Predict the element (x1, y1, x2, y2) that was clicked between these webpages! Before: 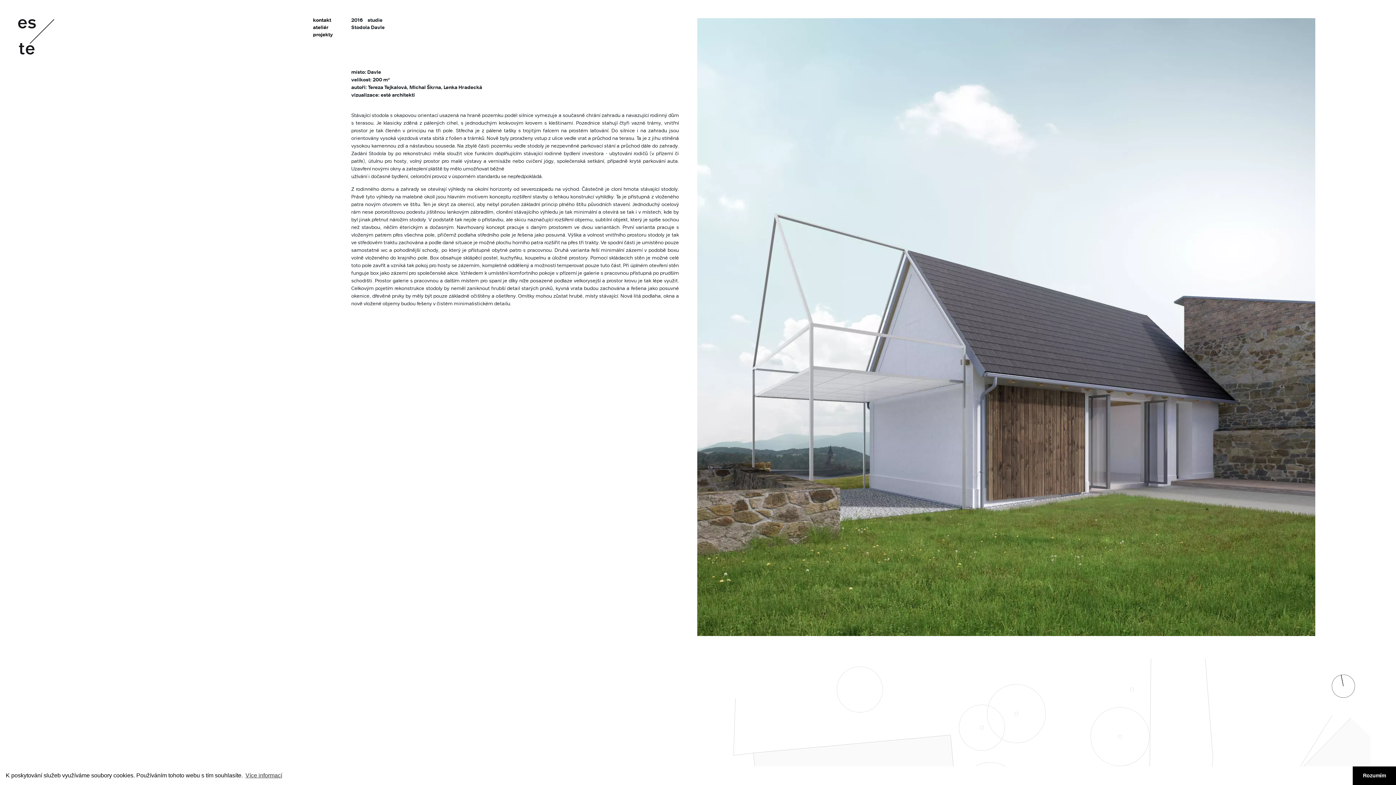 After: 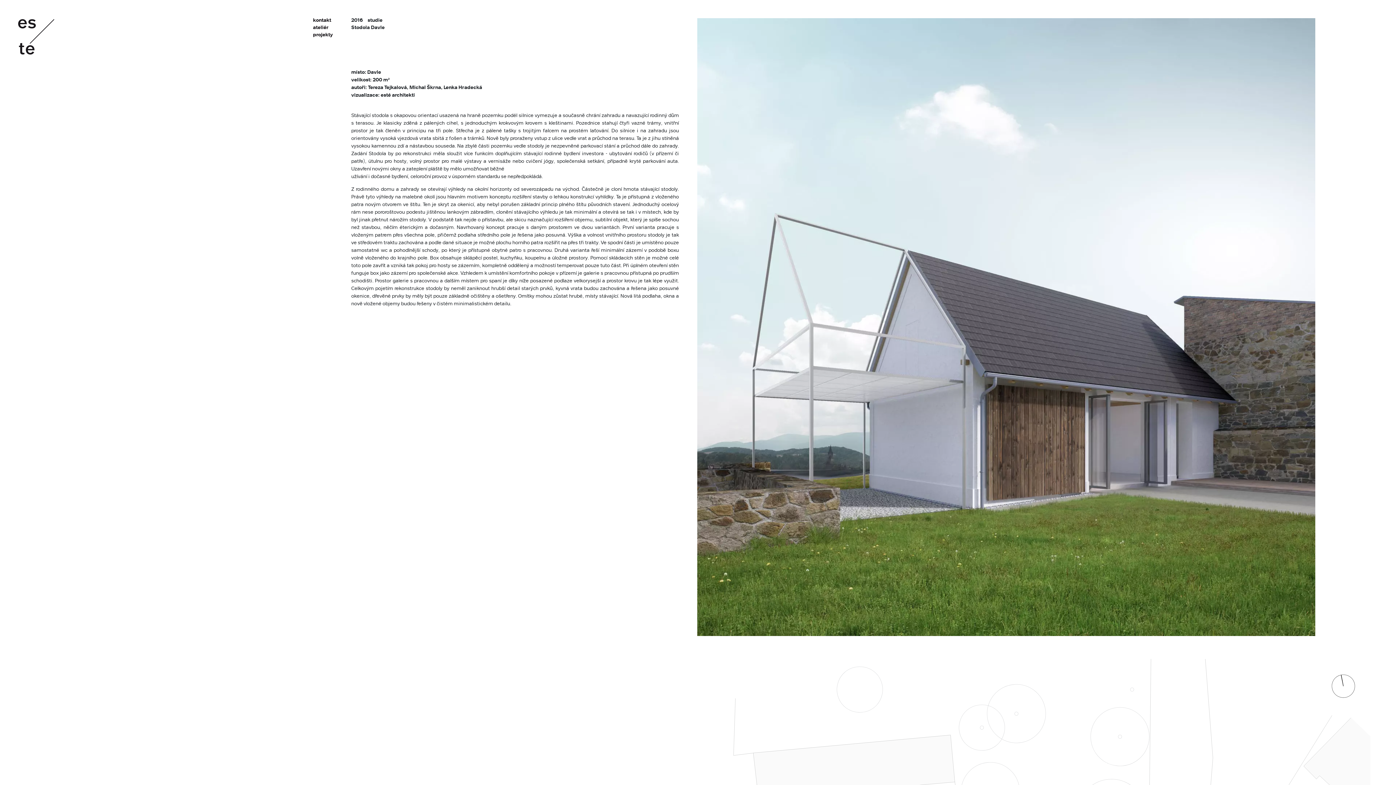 Action: label: dismiss cookie message bbox: (1353, 766, 1396, 785)